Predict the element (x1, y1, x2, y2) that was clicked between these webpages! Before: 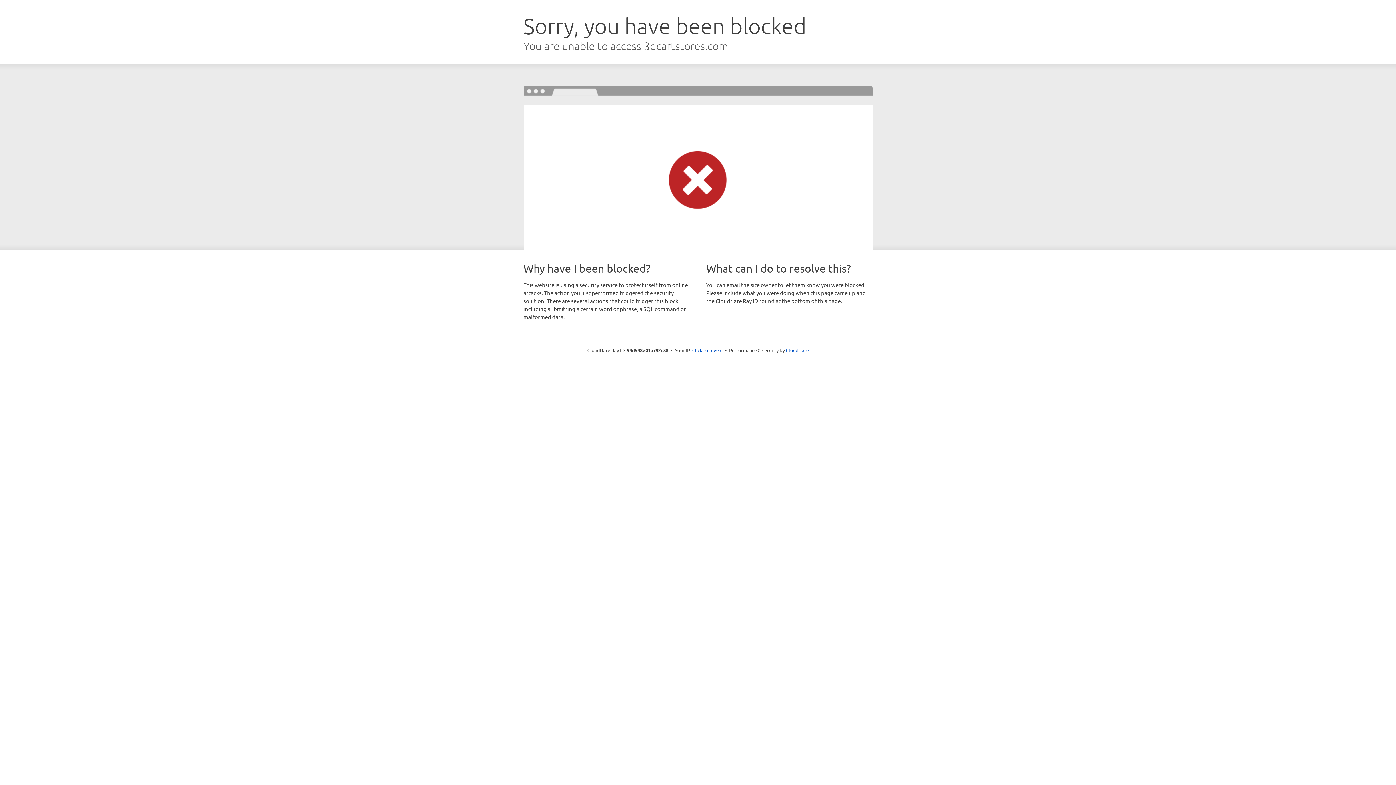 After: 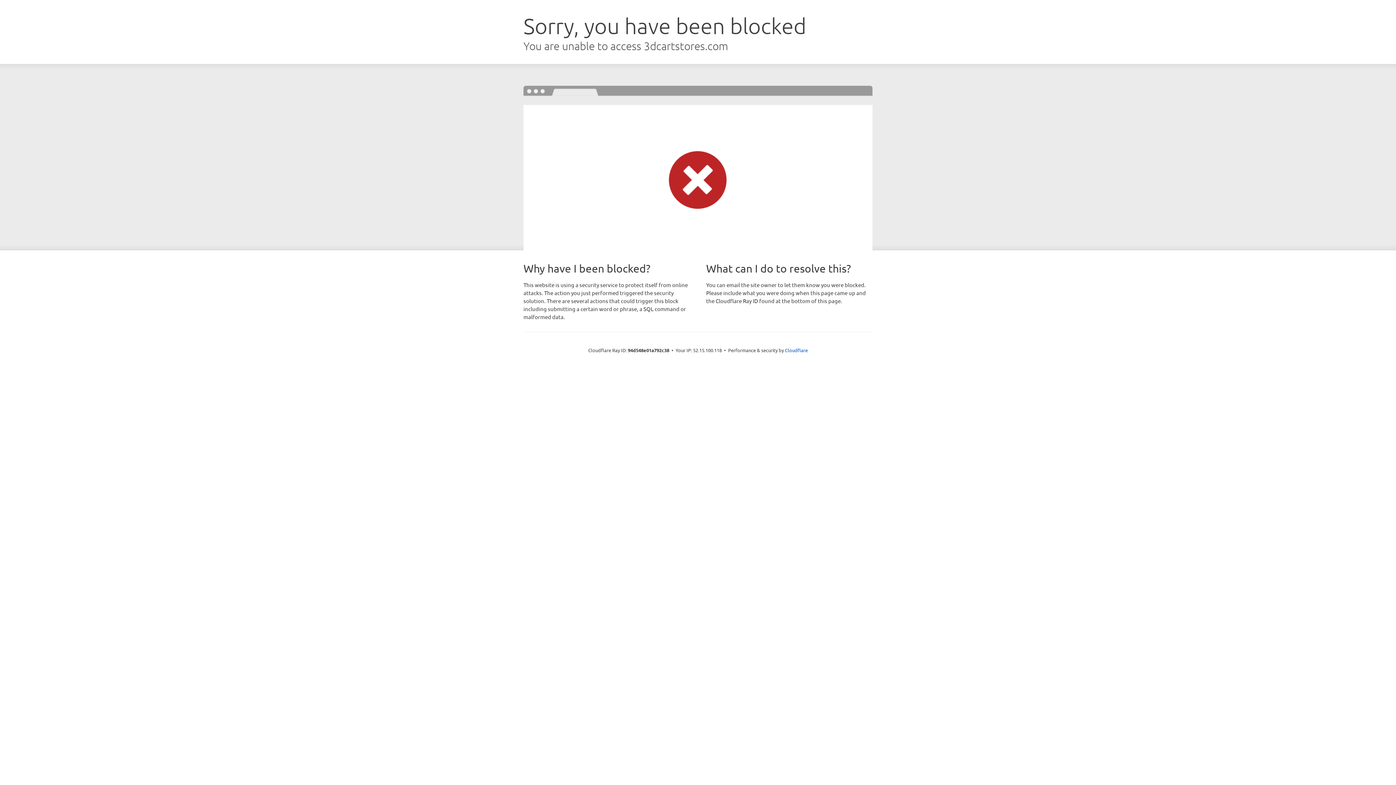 Action: bbox: (692, 346, 722, 353) label: Click to reveal